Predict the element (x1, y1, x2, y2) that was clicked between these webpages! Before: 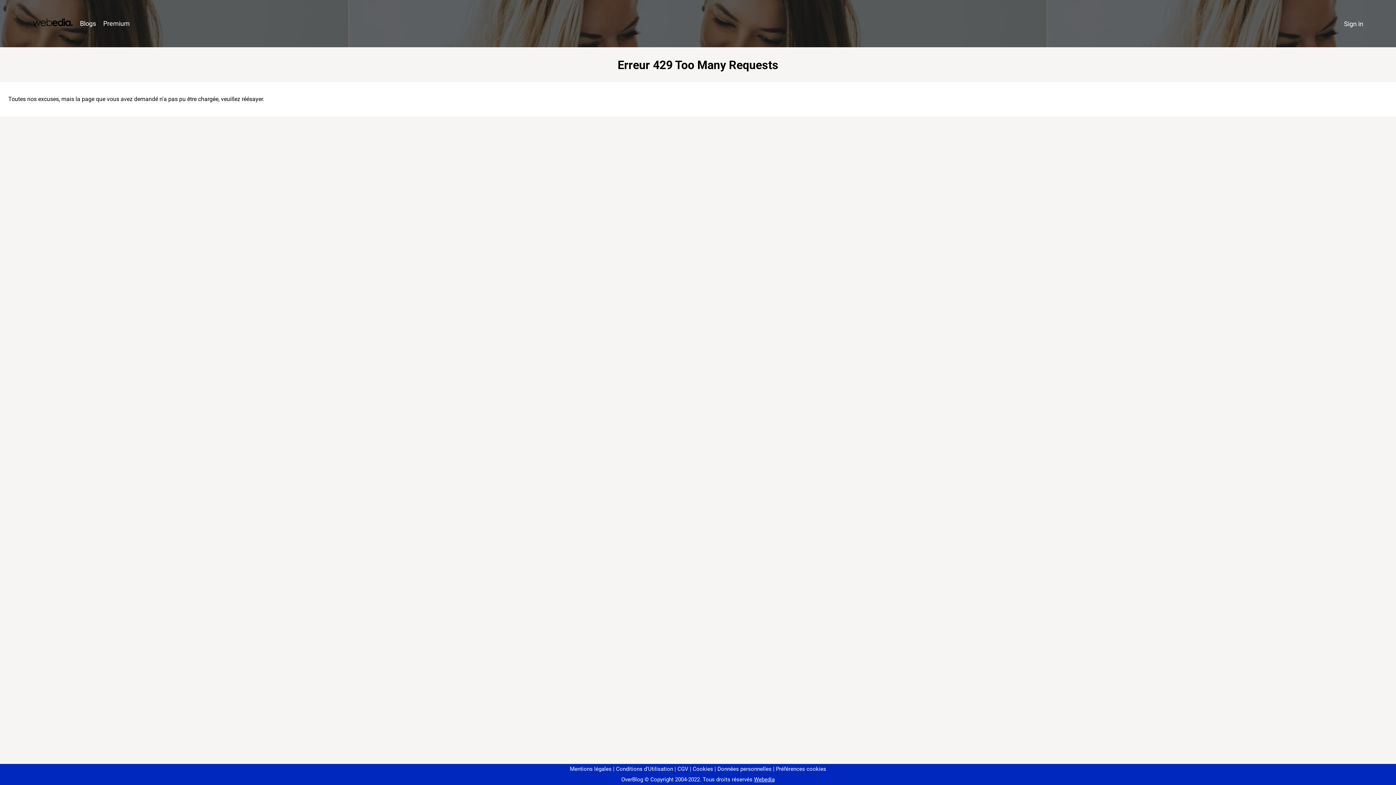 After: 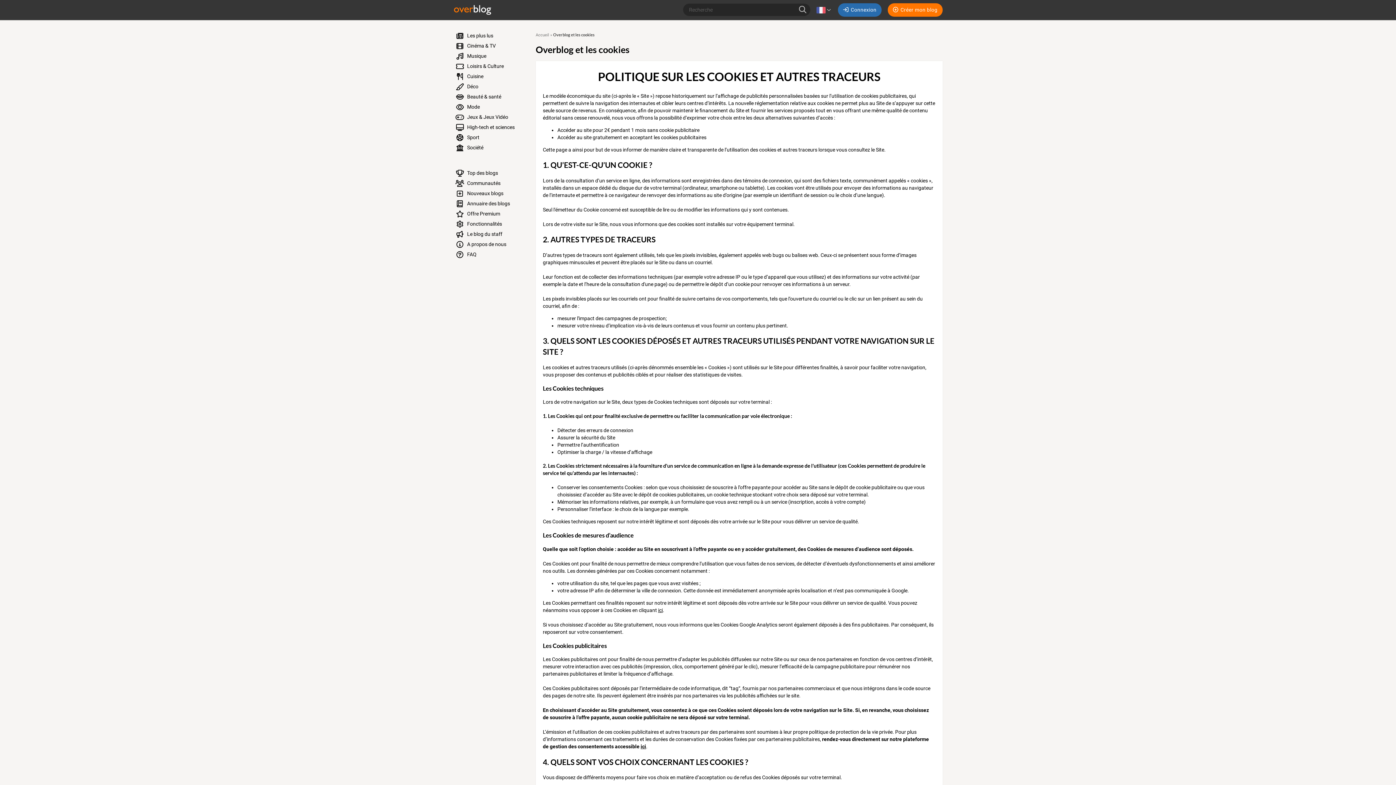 Action: bbox: (690, 766, 713, 772) label: Cookies